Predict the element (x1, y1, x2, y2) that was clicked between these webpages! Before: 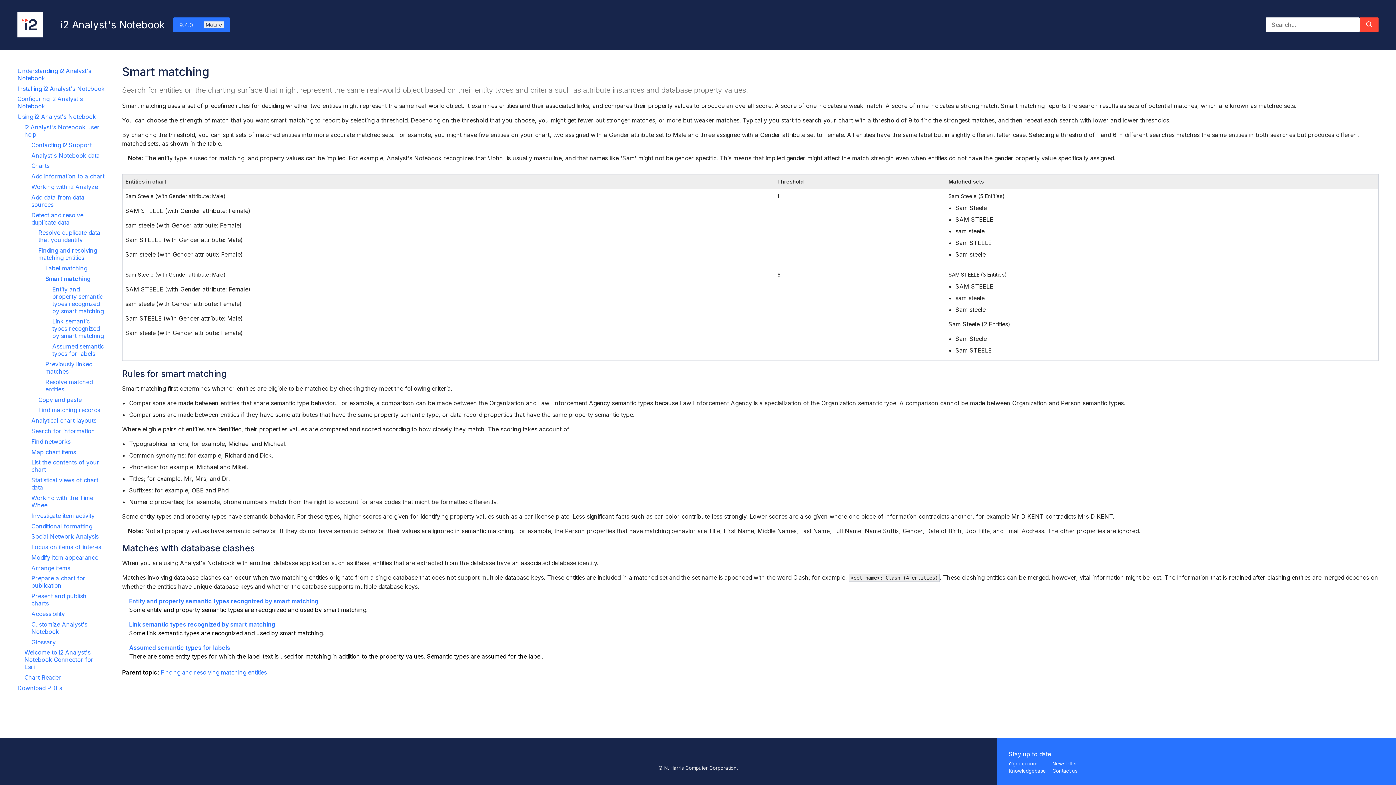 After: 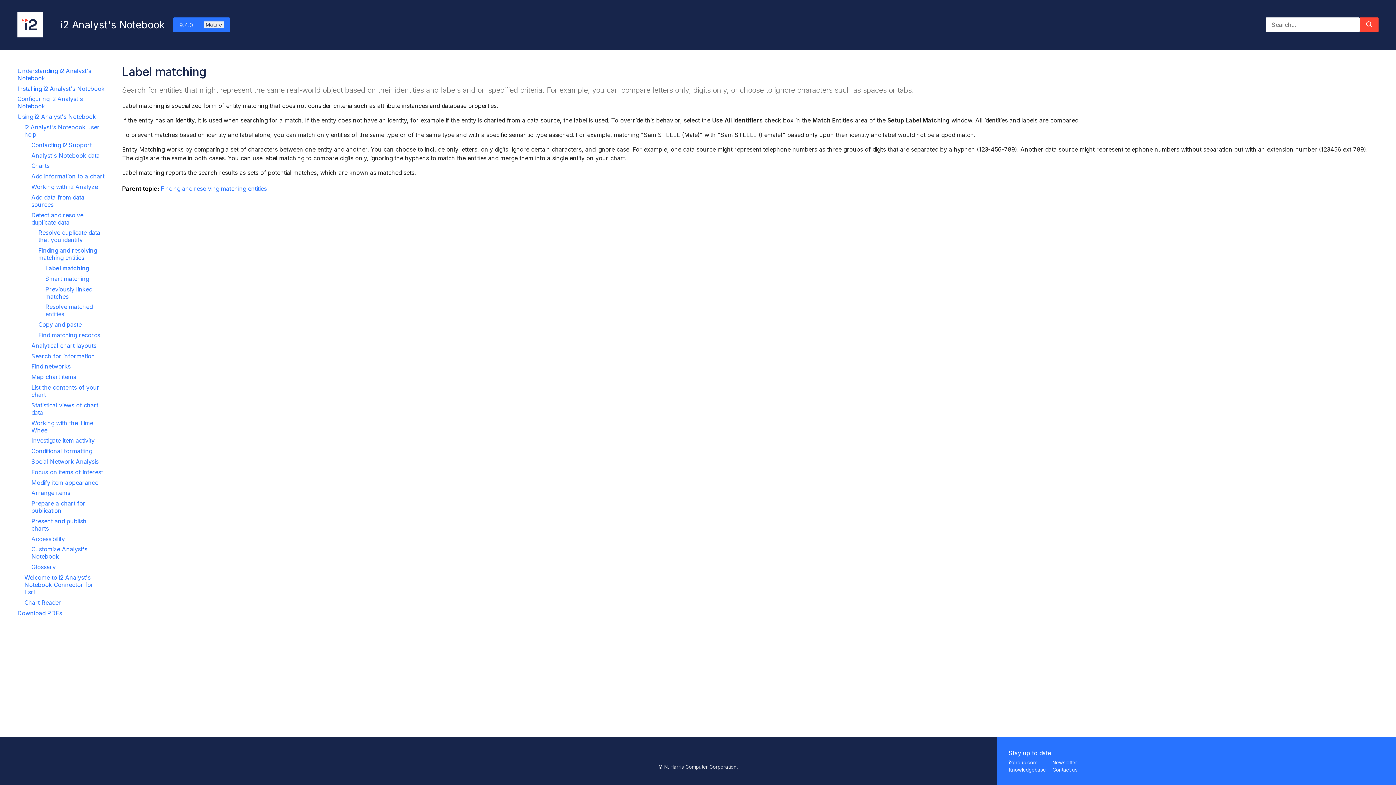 Action: bbox: (45, 264, 87, 271) label: Label matching